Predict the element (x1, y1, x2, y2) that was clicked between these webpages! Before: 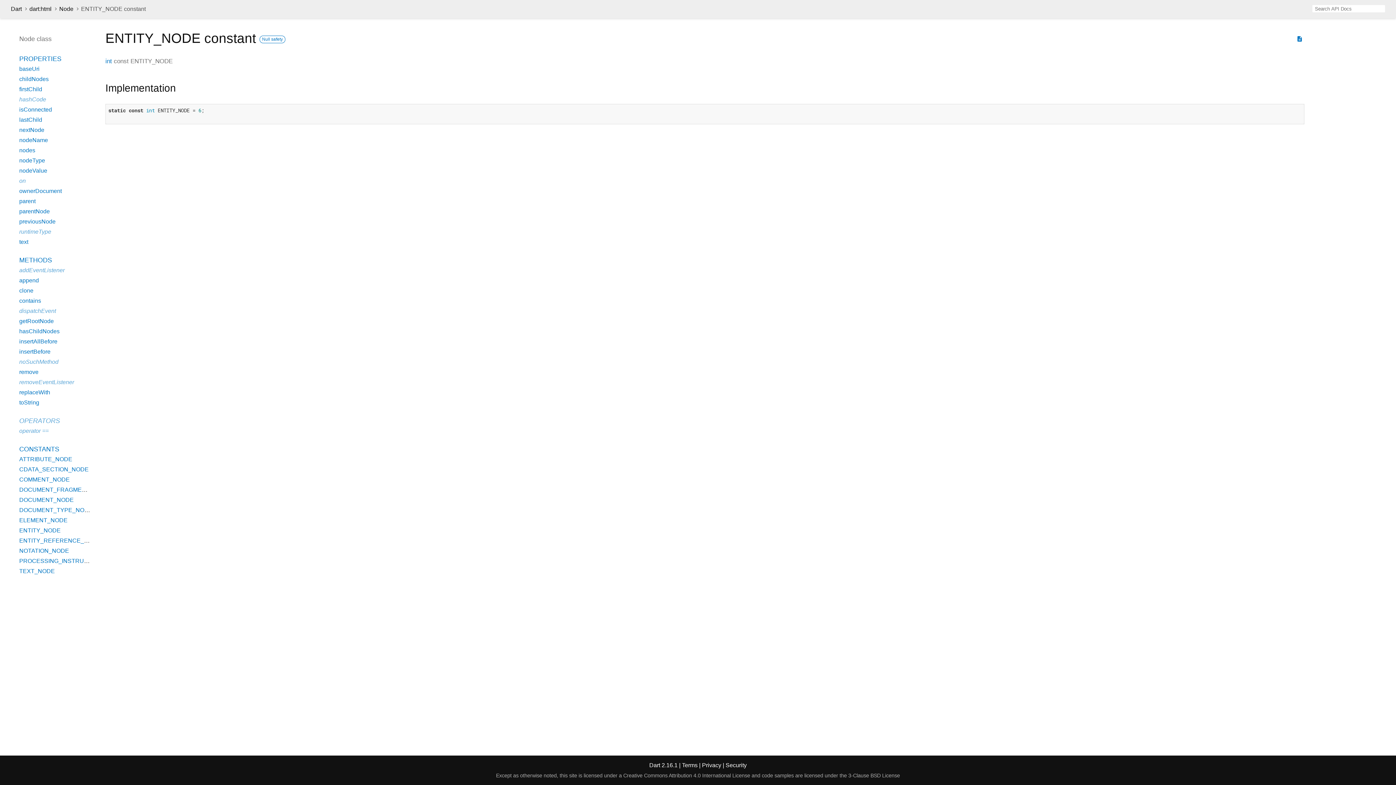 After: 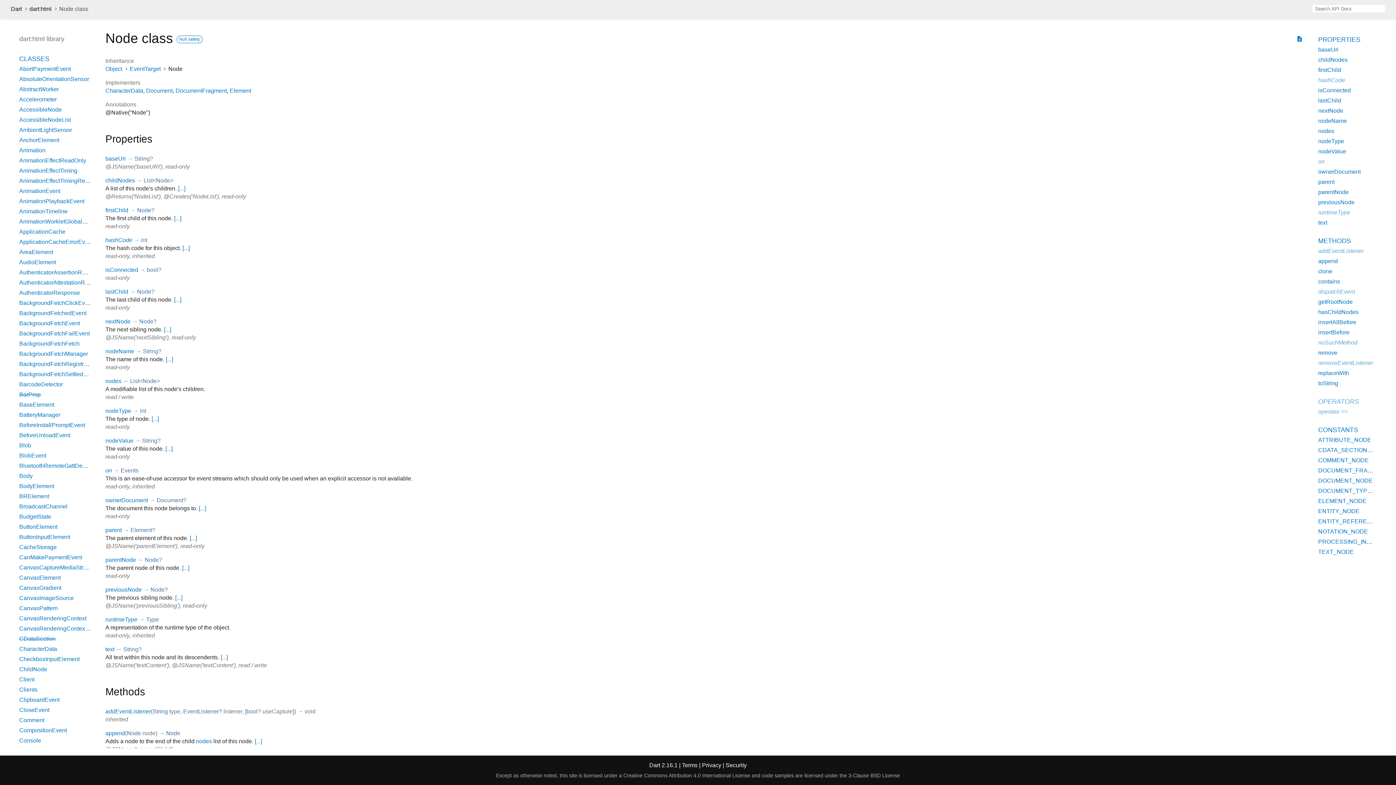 Action: bbox: (59, 5, 73, 12) label: Node